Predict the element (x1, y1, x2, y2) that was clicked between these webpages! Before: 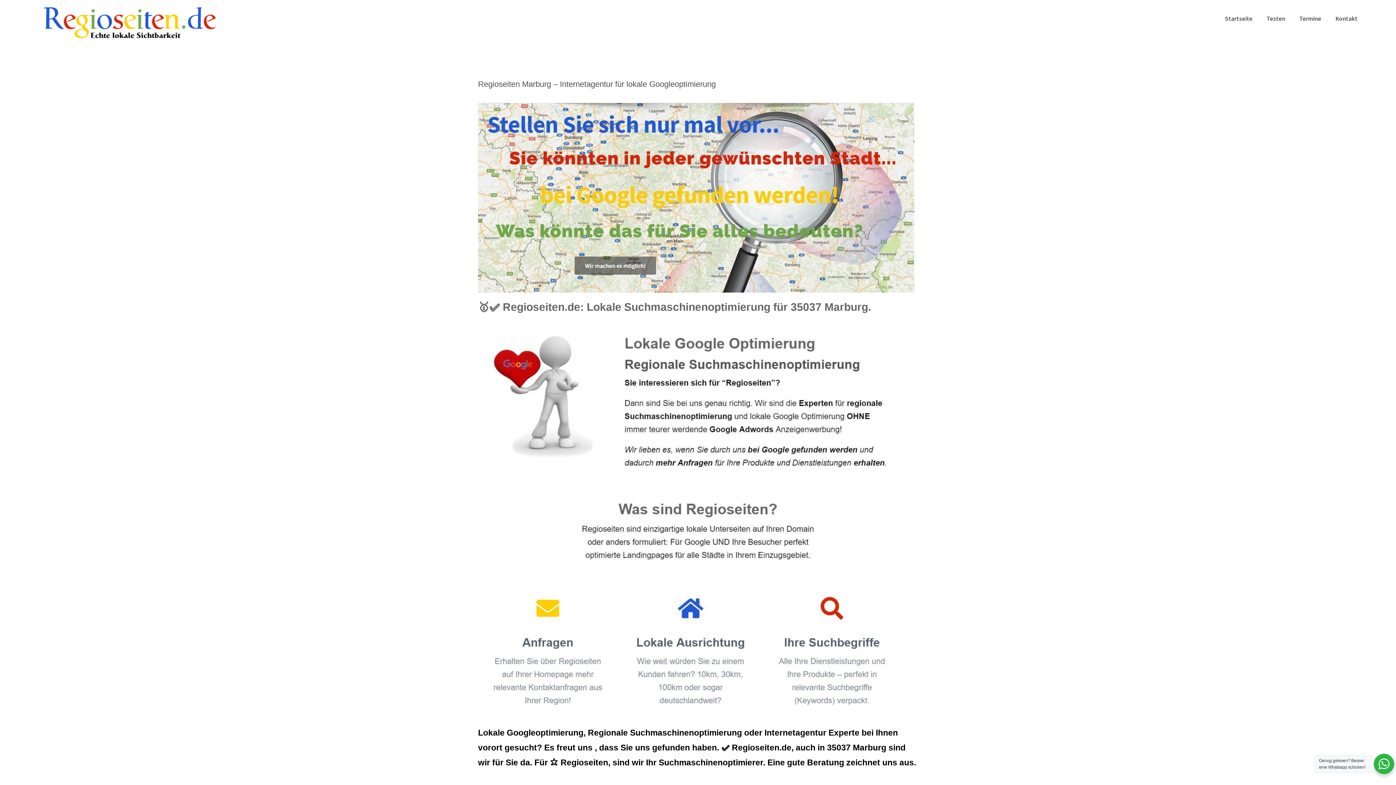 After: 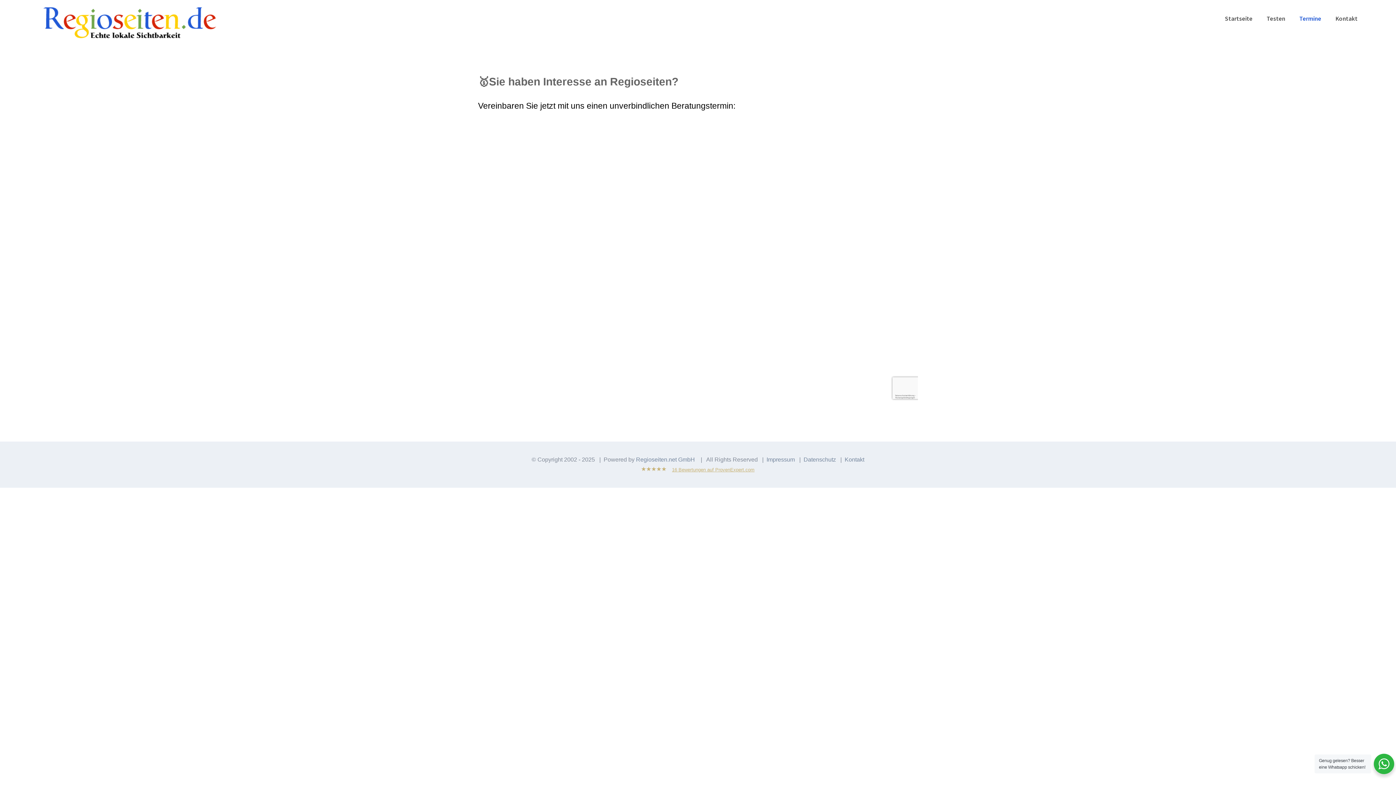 Action: bbox: (1299, 0, 1321, 37) label: Termine